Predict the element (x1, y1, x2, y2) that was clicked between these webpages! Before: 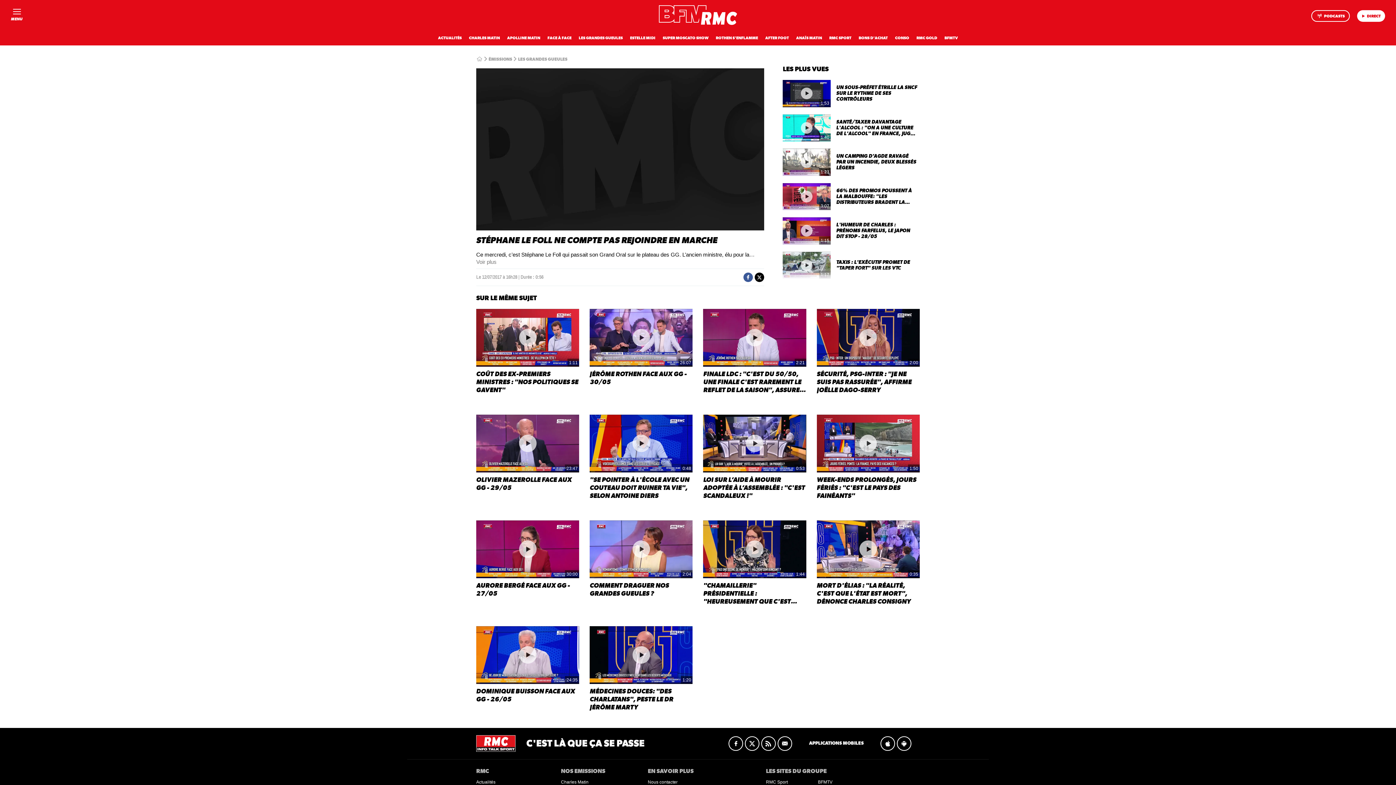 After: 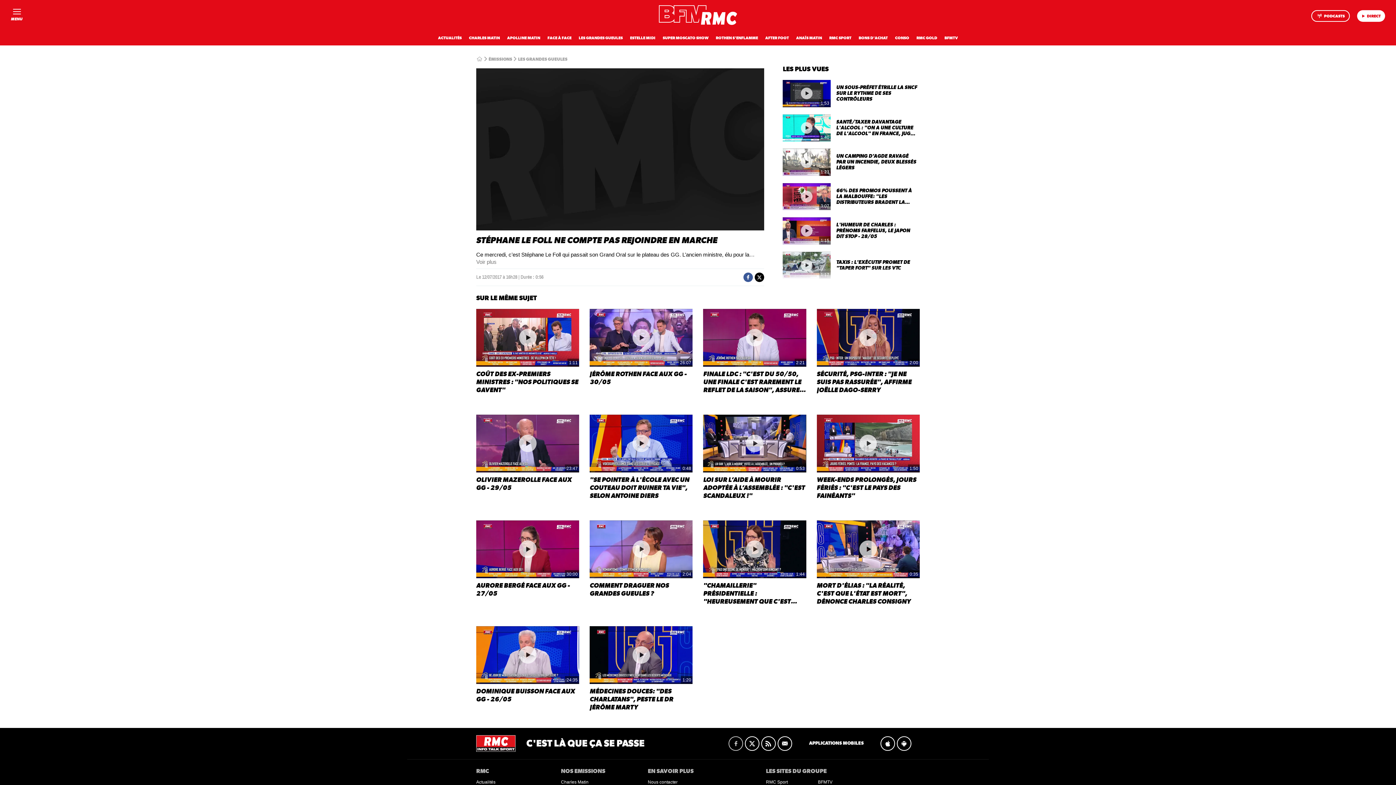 Action: label: Facebook bbox: (728, 736, 743, 751)